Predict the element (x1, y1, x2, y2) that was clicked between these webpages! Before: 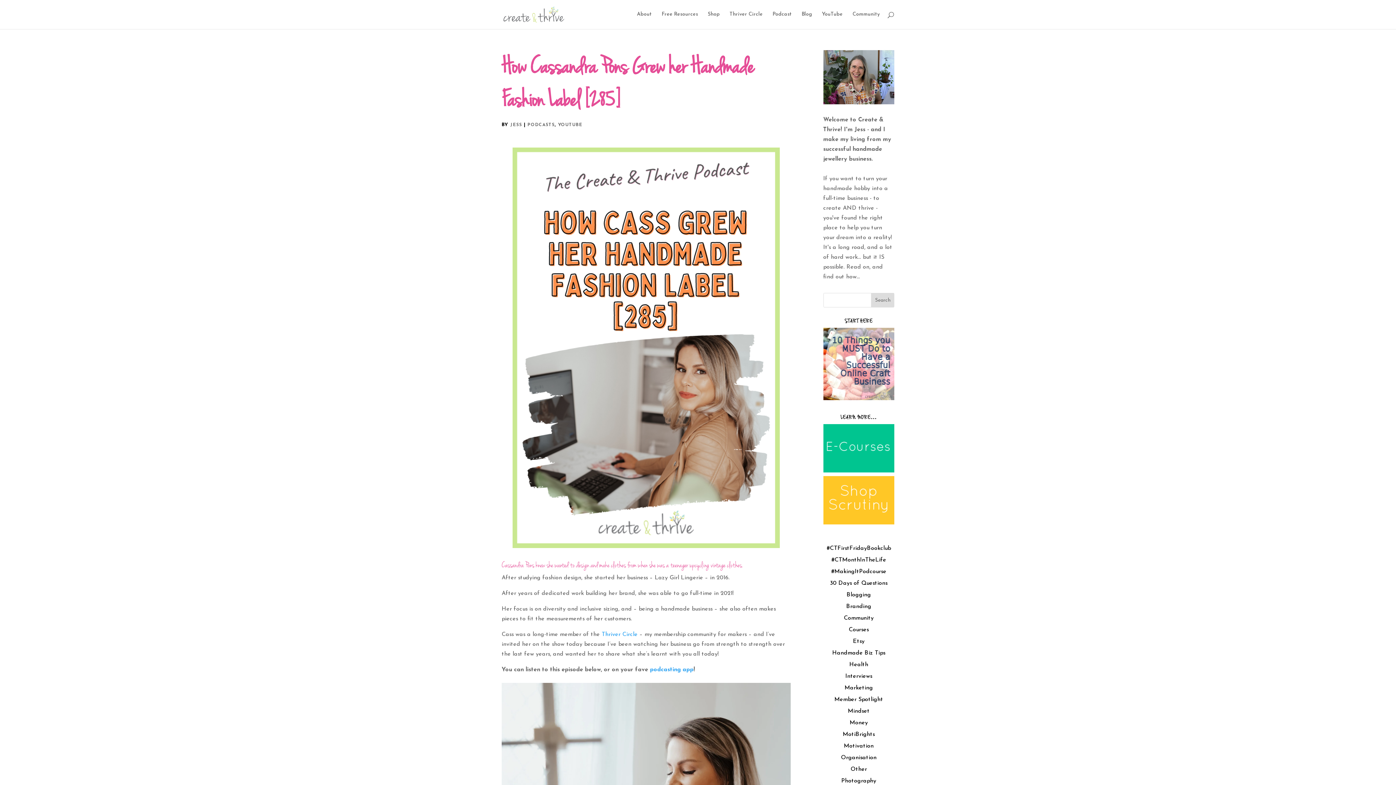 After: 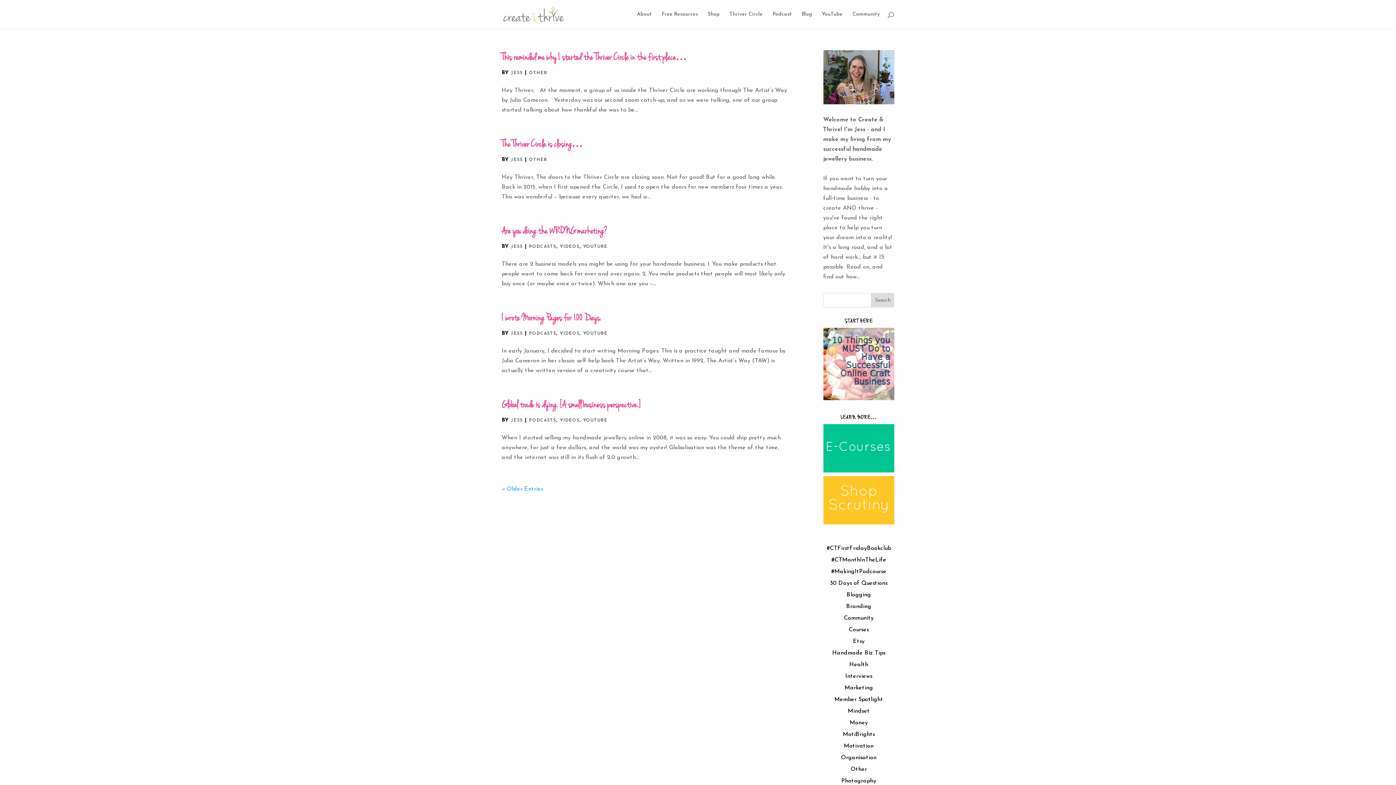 Action: label: Blog bbox: (801, 12, 812, 29)